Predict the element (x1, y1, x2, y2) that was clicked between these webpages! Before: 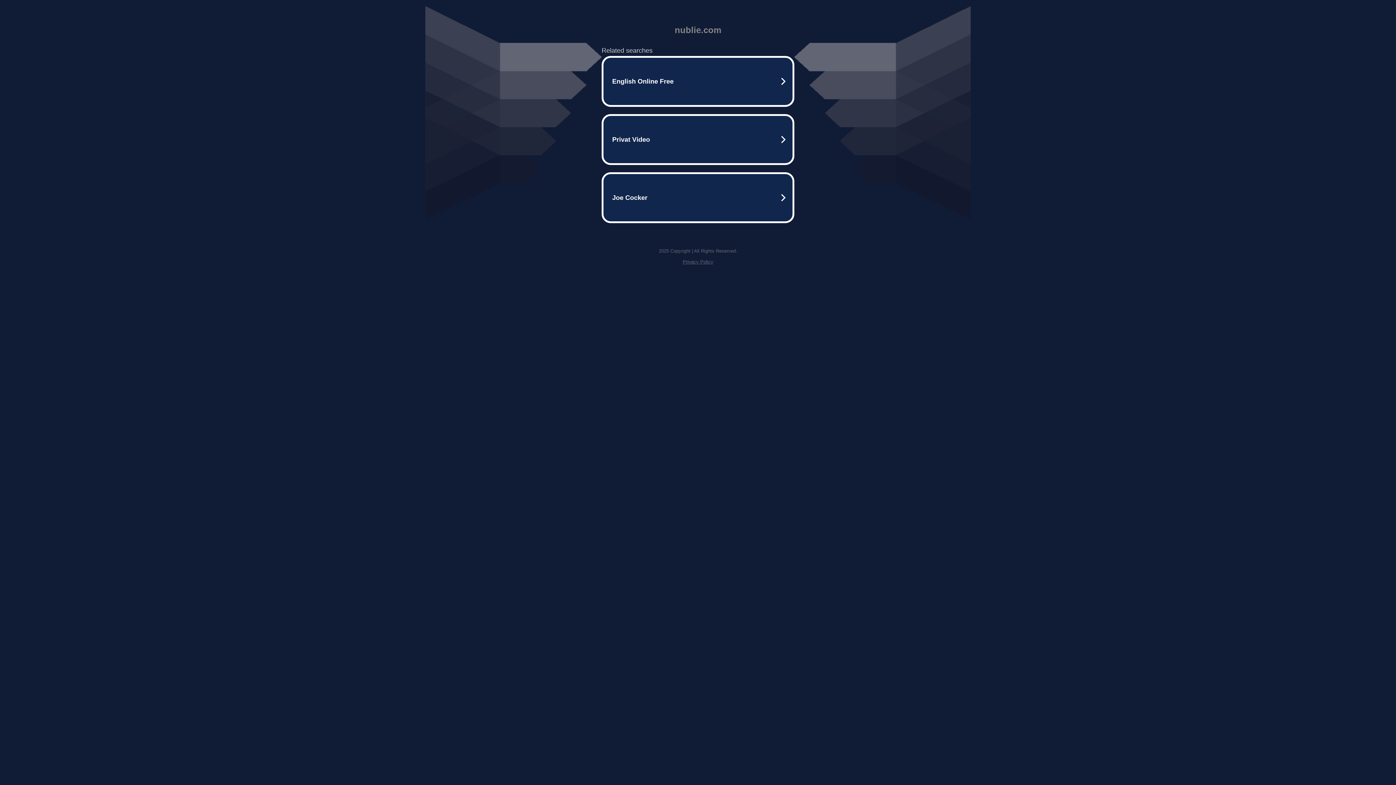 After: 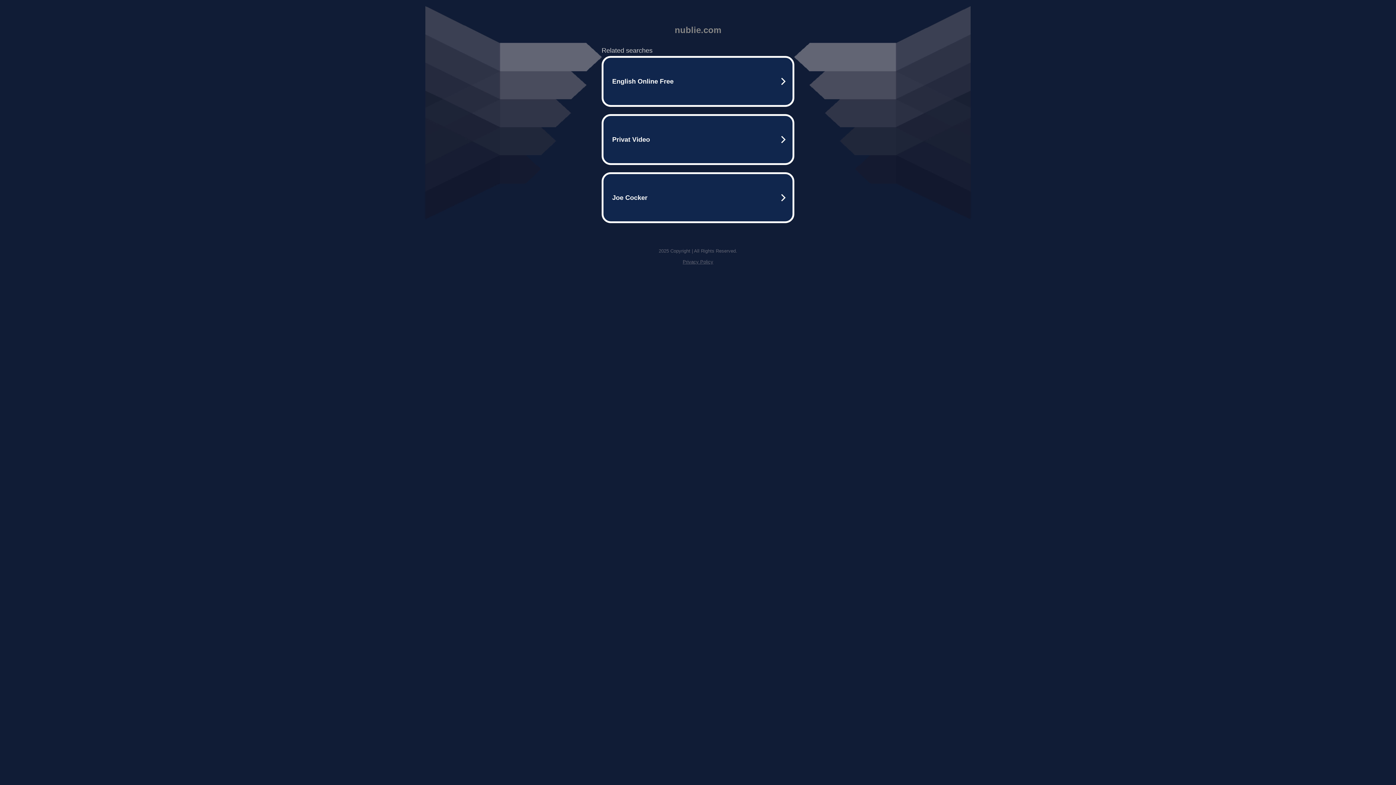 Action: bbox: (682, 259, 713, 264) label: Privacy Policy